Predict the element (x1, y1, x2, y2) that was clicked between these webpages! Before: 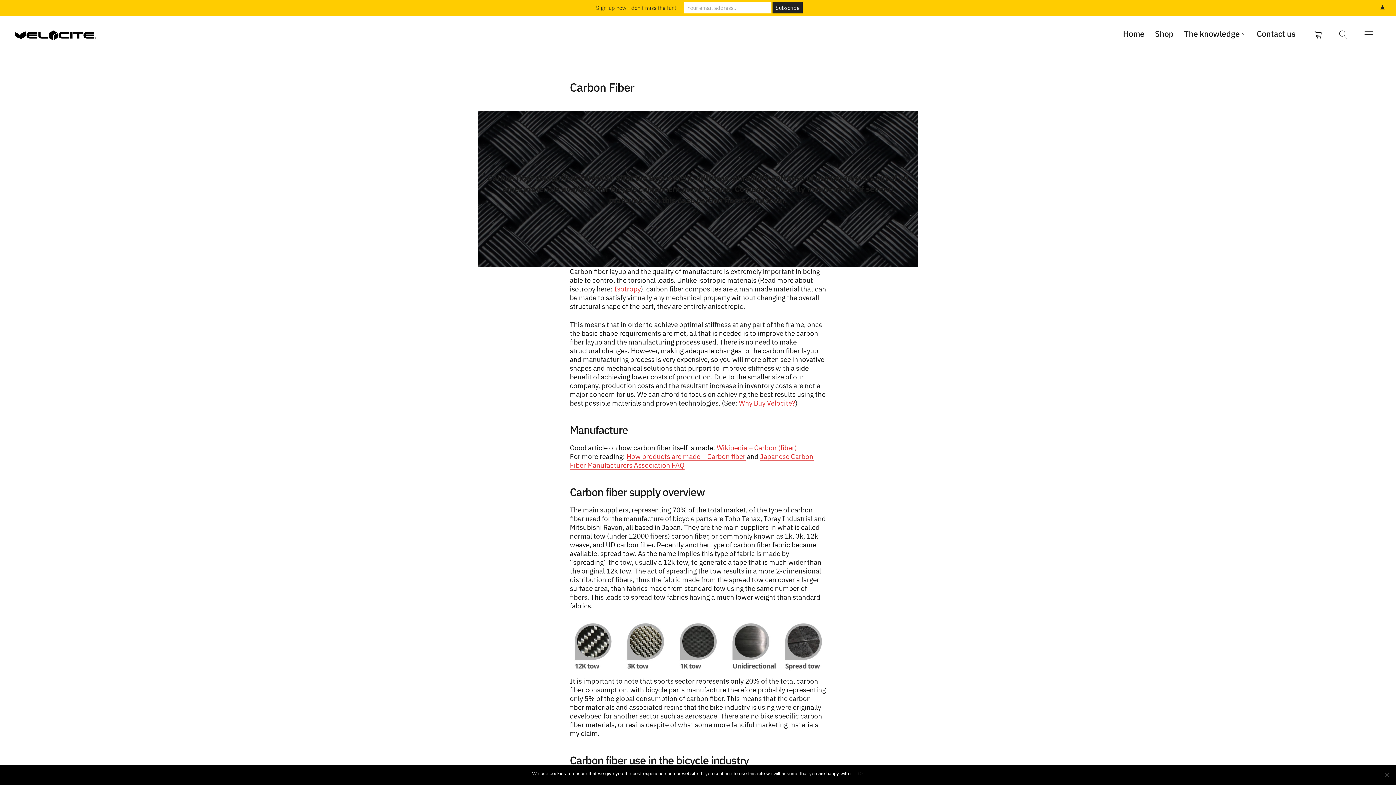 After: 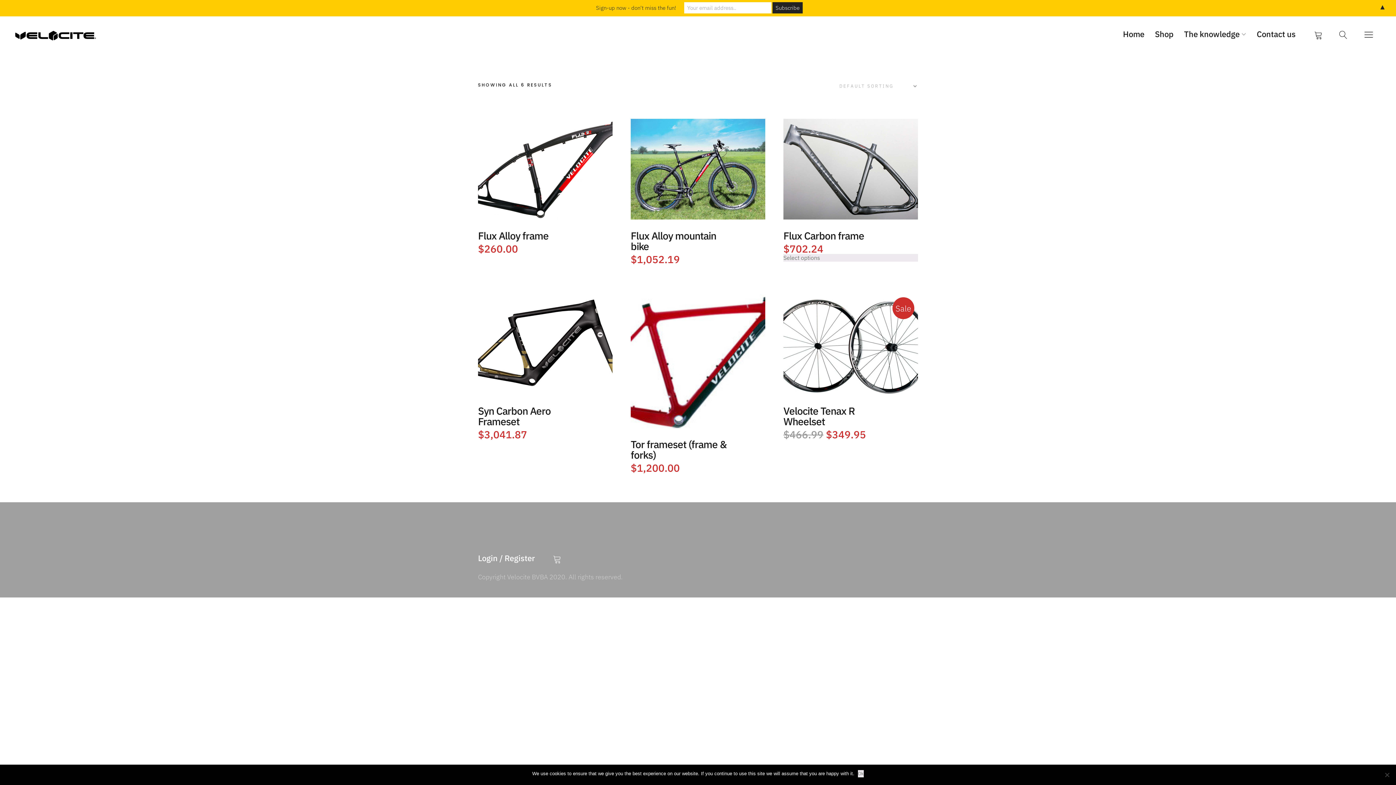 Action: label: Shop bbox: (1155, 28, 1173, 38)